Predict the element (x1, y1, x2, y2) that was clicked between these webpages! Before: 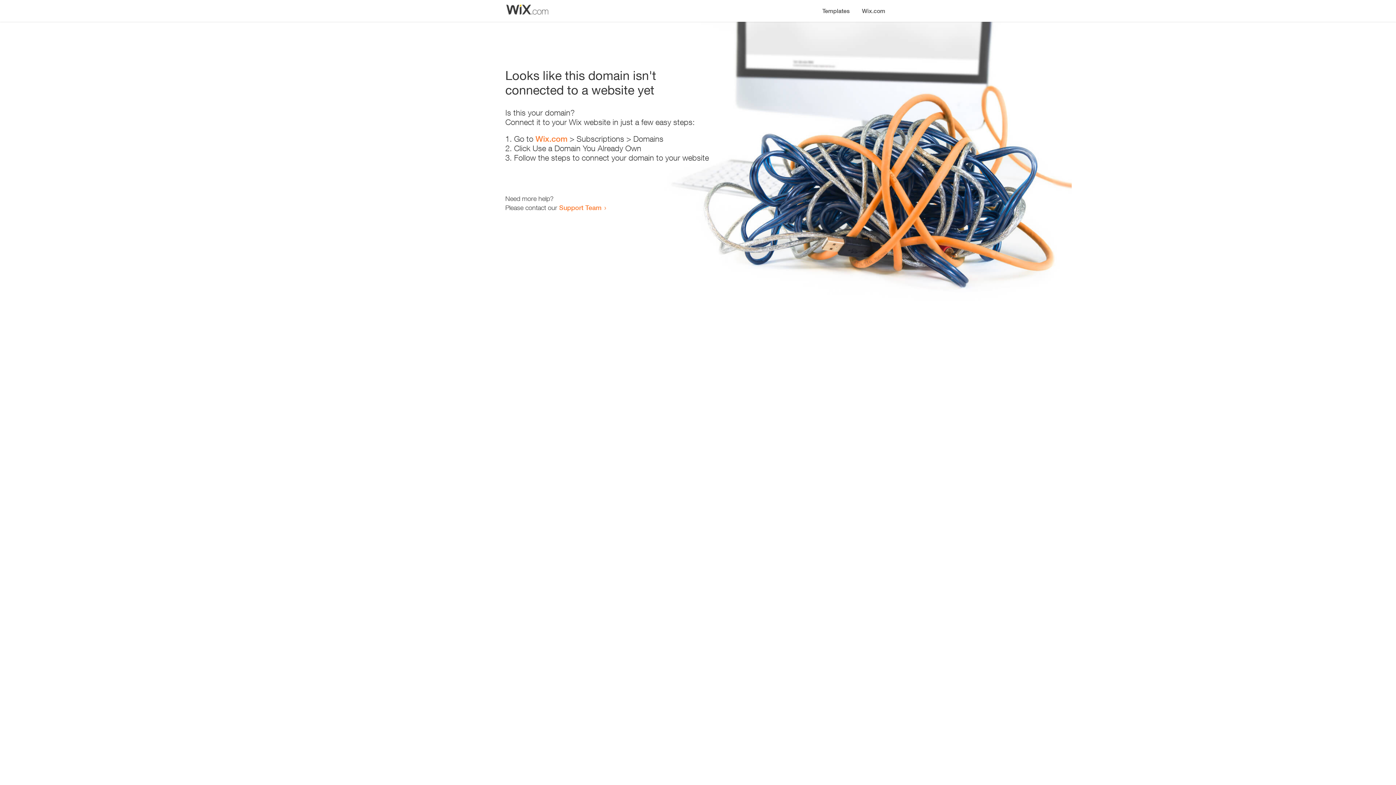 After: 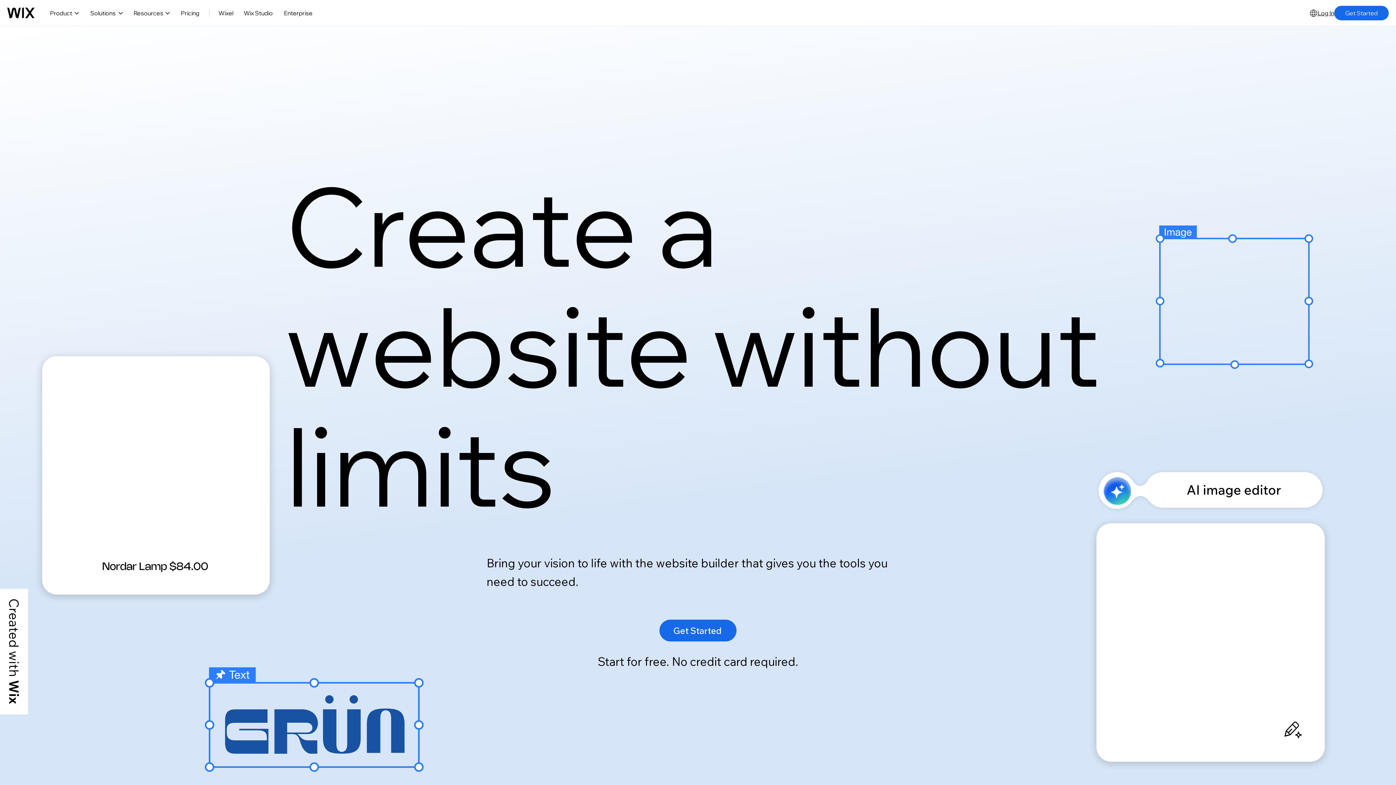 Action: label: Wix.com bbox: (535, 134, 567, 143)